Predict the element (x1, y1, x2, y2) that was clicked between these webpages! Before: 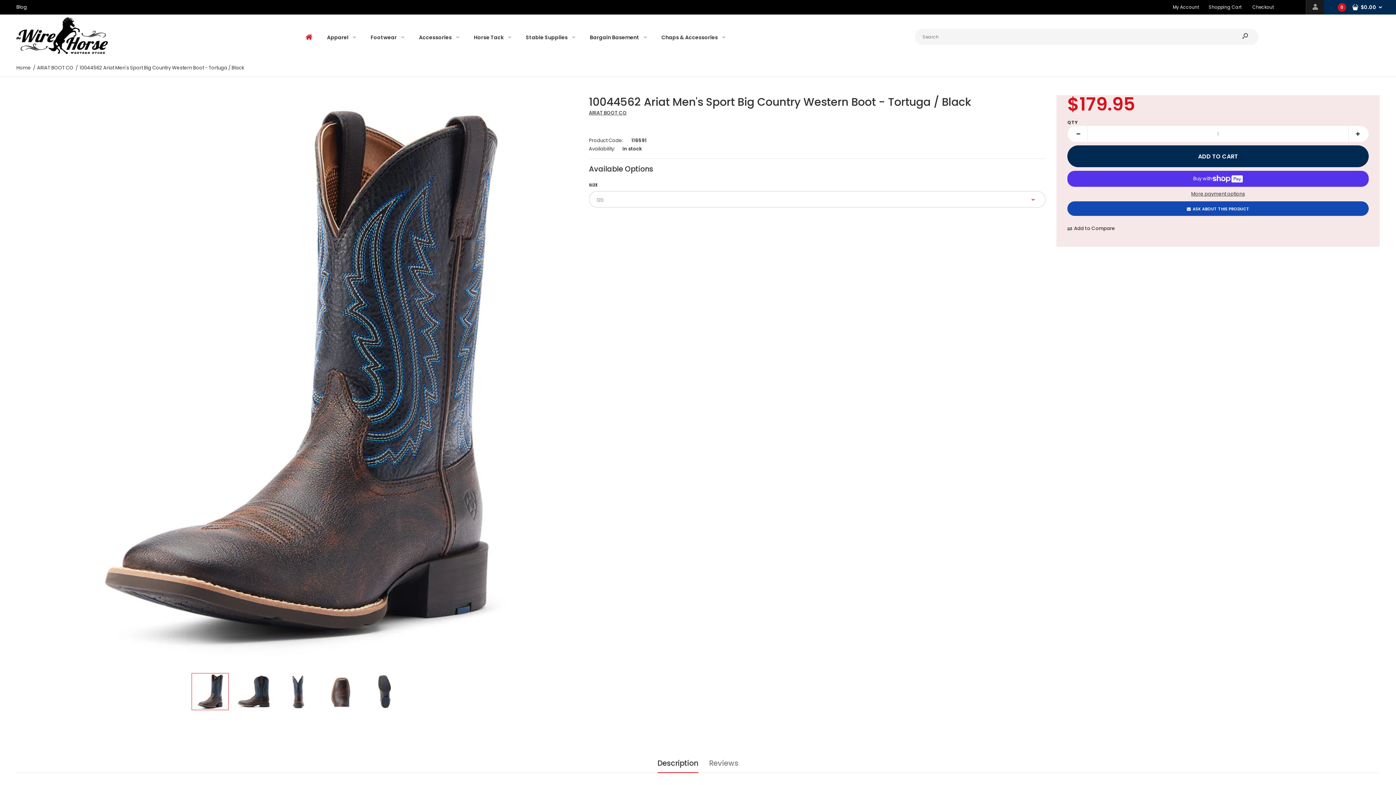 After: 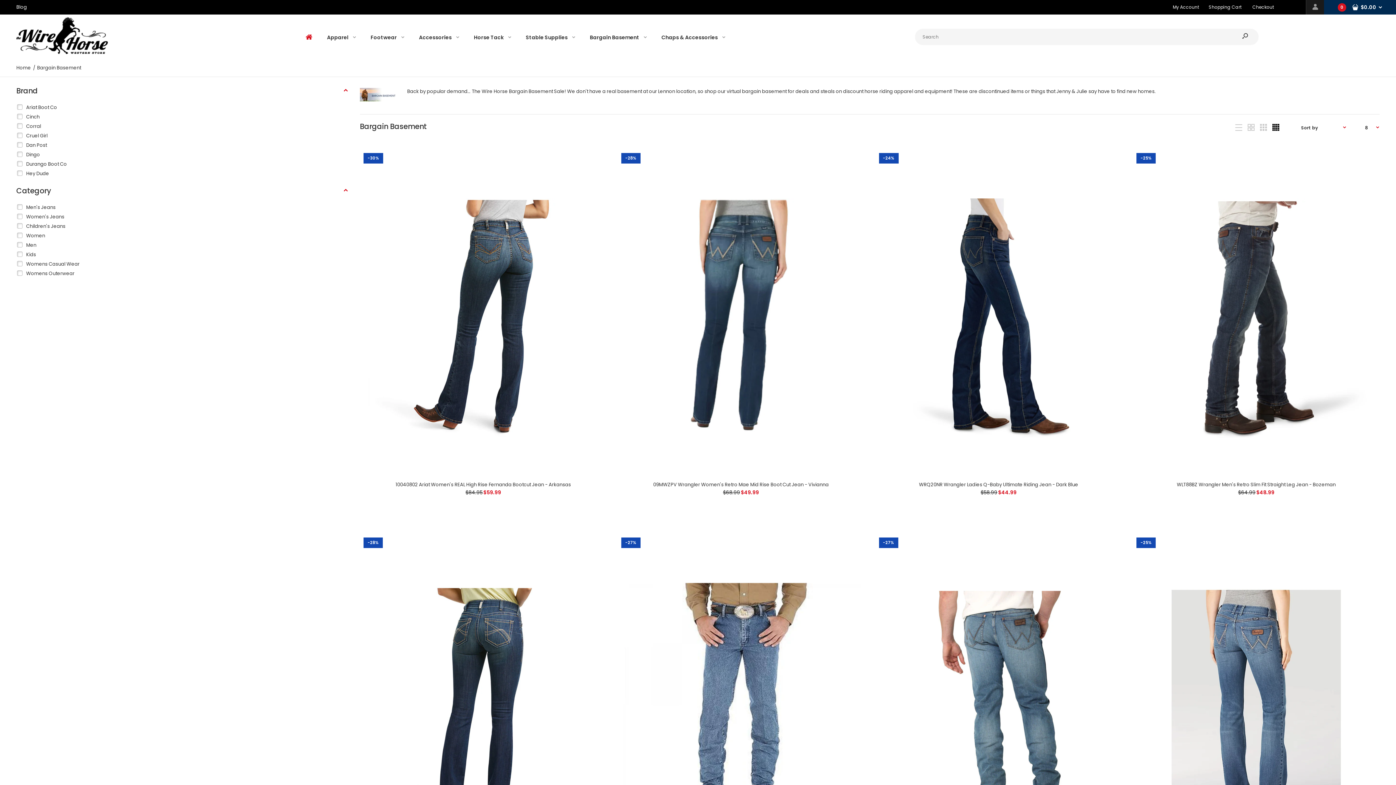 Action: bbox: (589, 23, 647, 49) label: Bargain Basement